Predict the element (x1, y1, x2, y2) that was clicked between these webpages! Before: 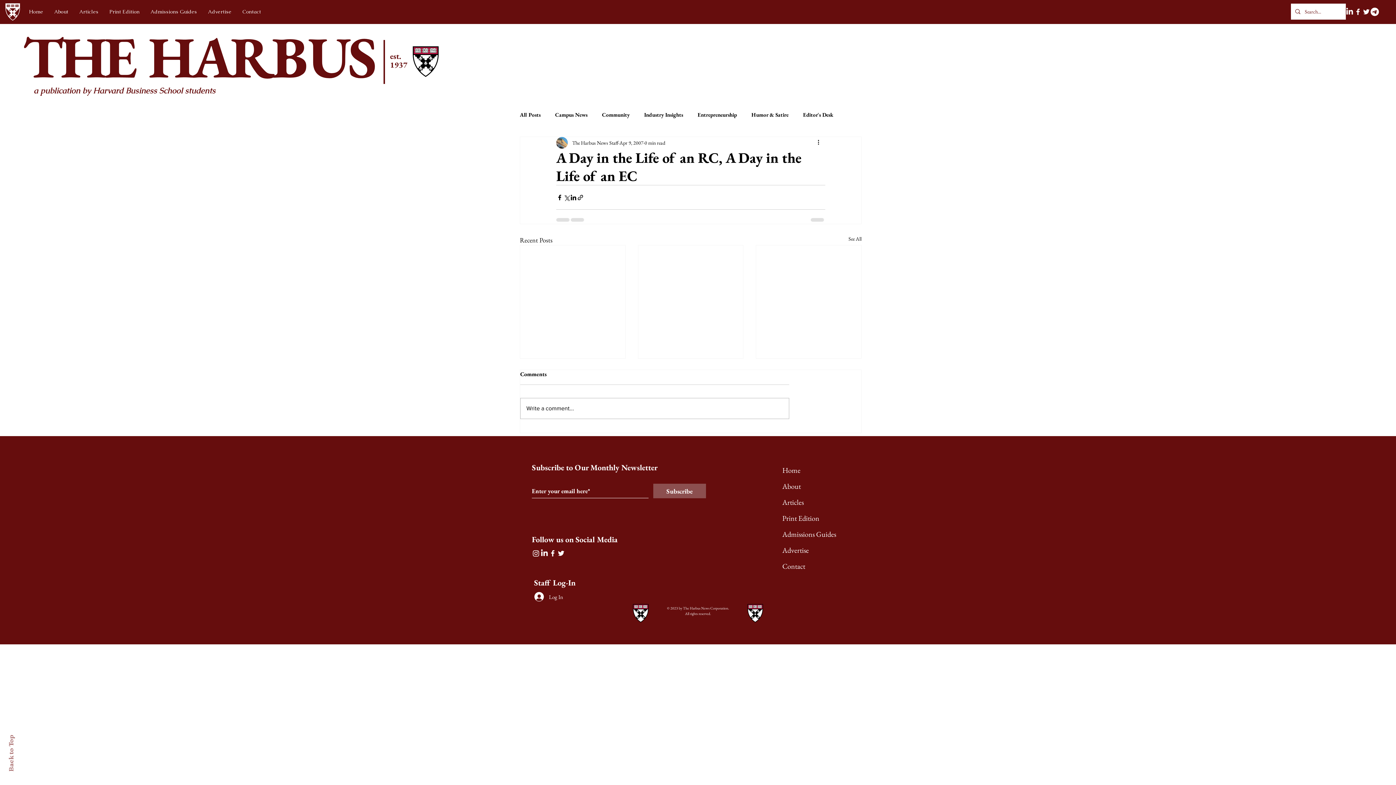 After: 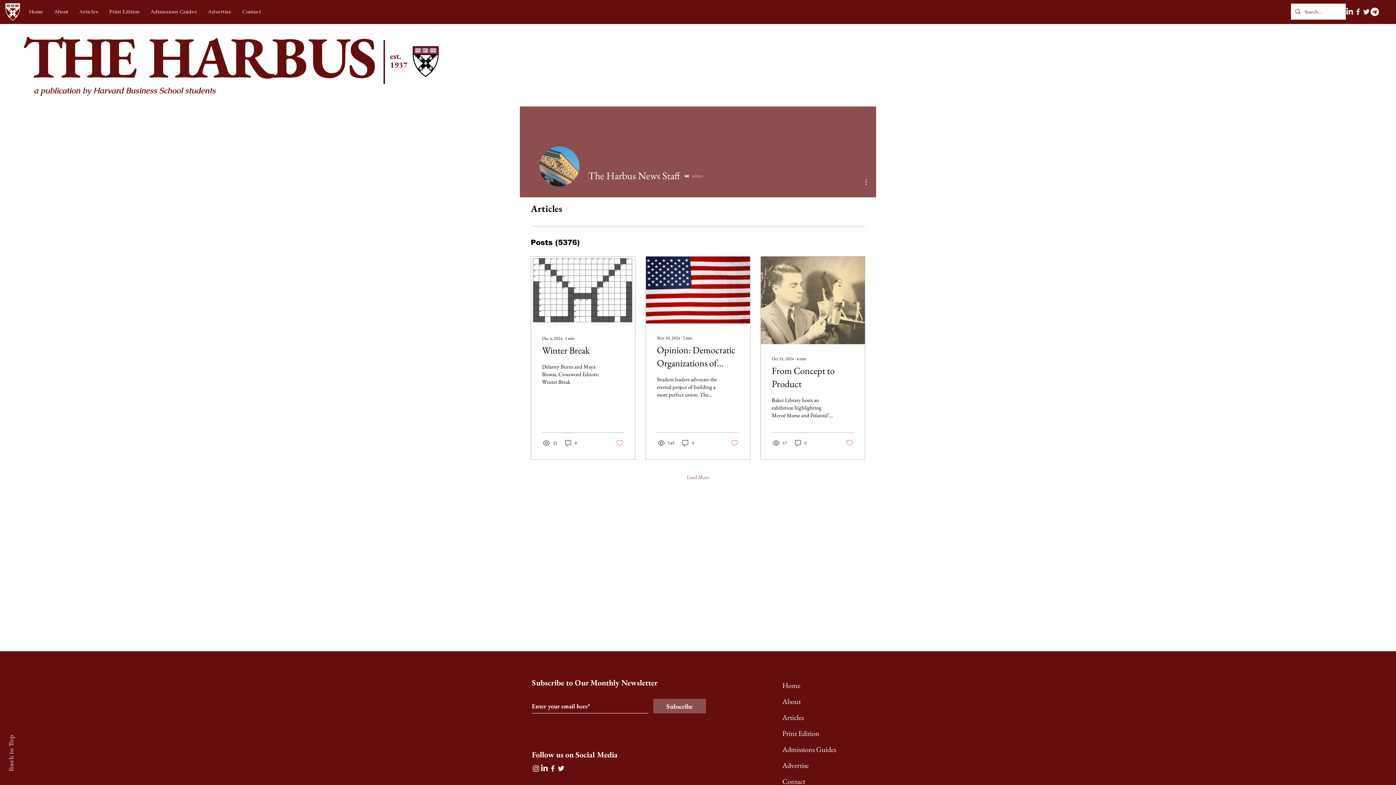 Action: bbox: (572, 139, 618, 146) label: The Harbus News Staff